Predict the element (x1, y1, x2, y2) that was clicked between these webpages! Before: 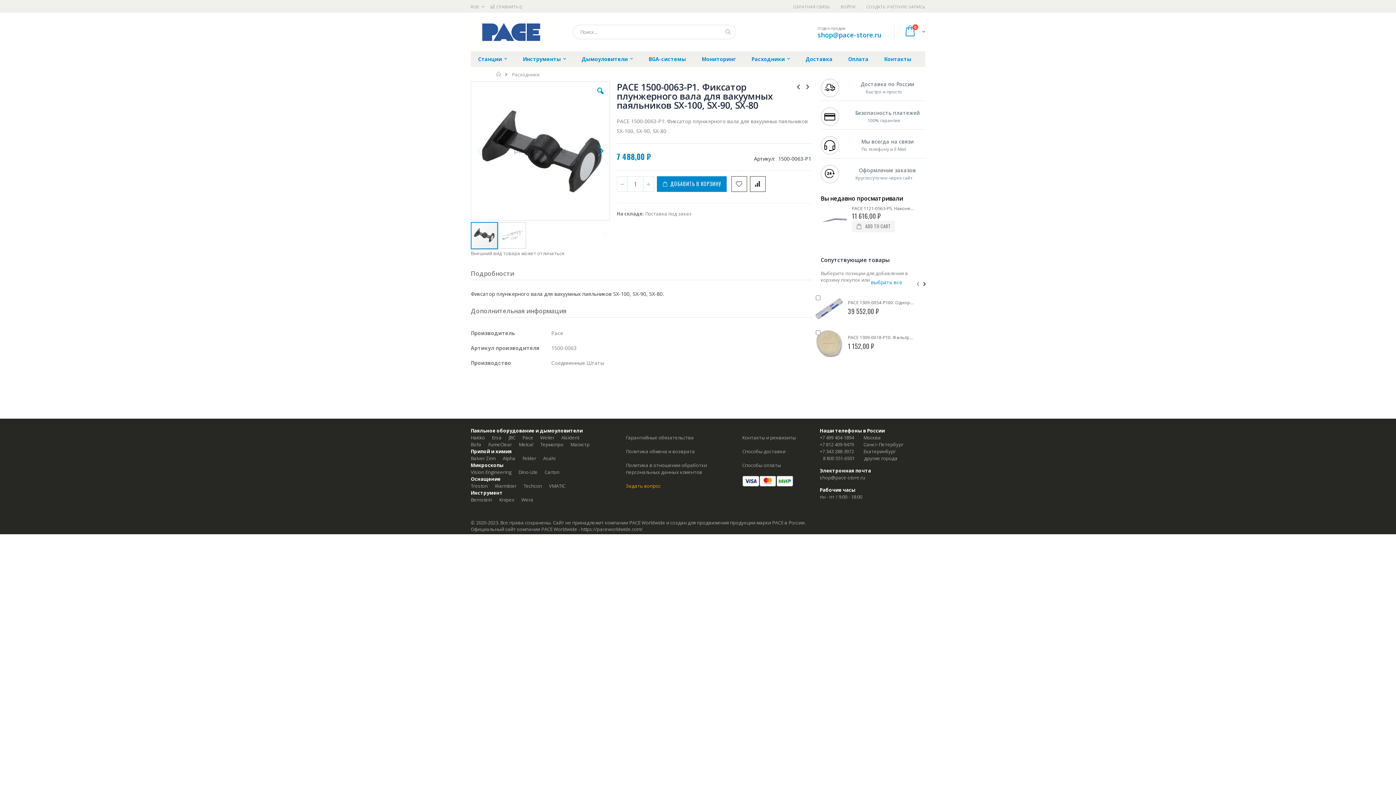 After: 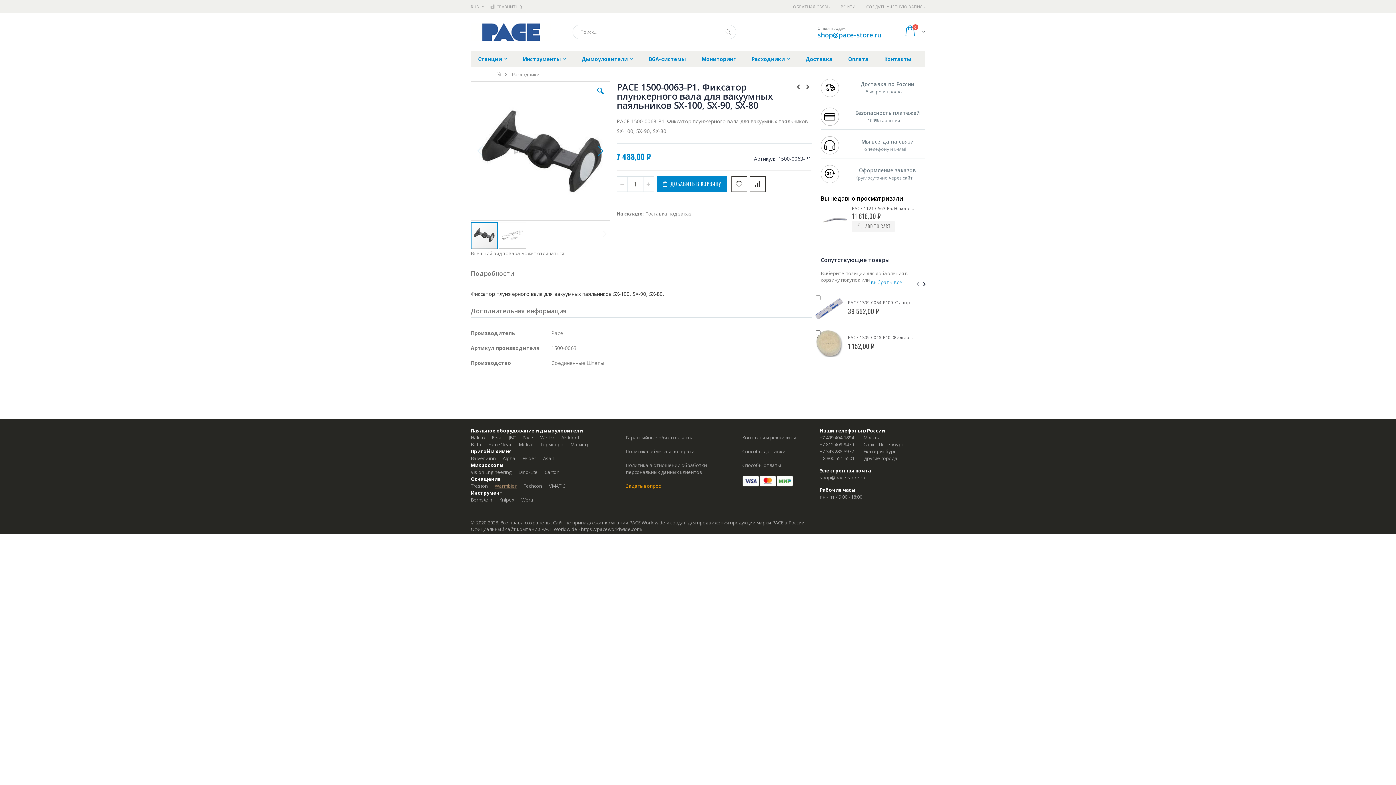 Action: bbox: (494, 482, 516, 489) label: Warmbier